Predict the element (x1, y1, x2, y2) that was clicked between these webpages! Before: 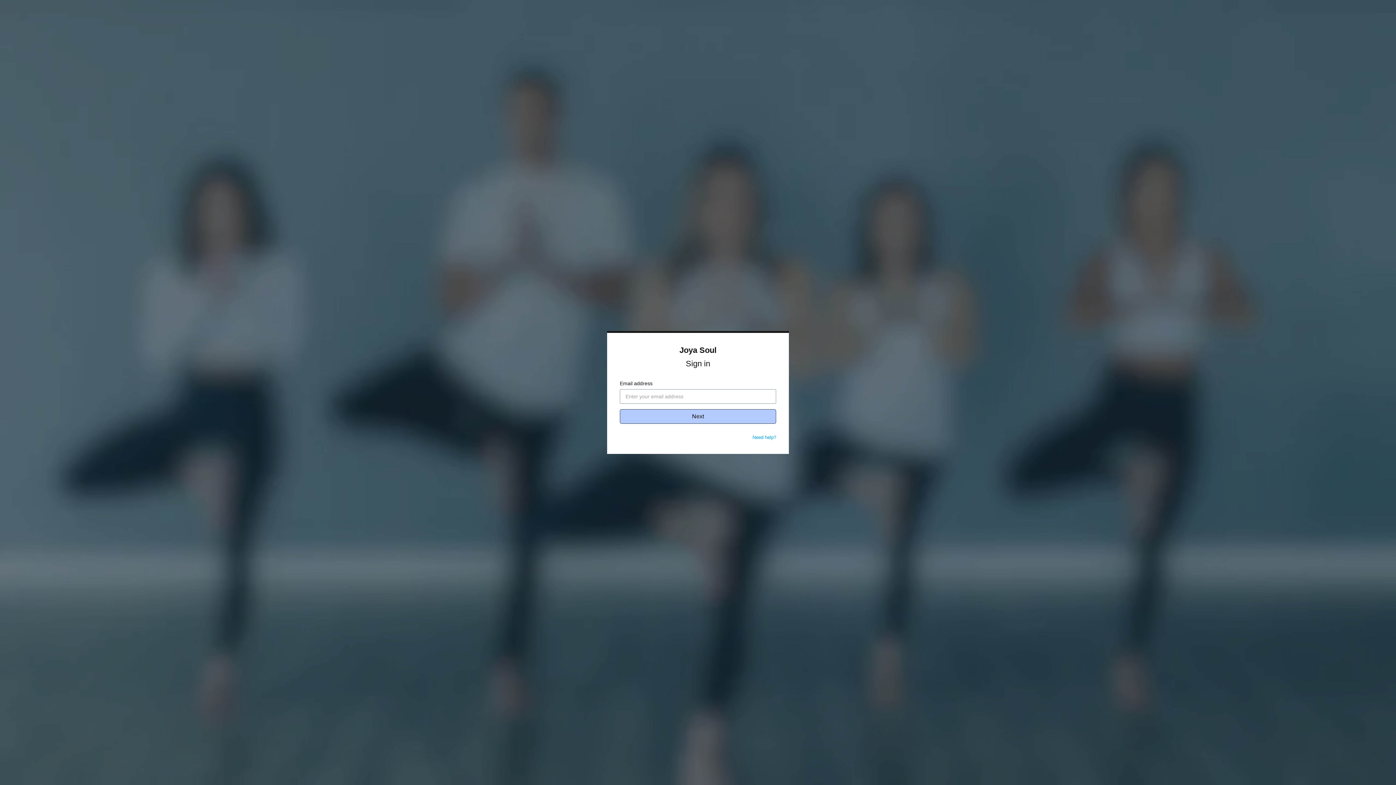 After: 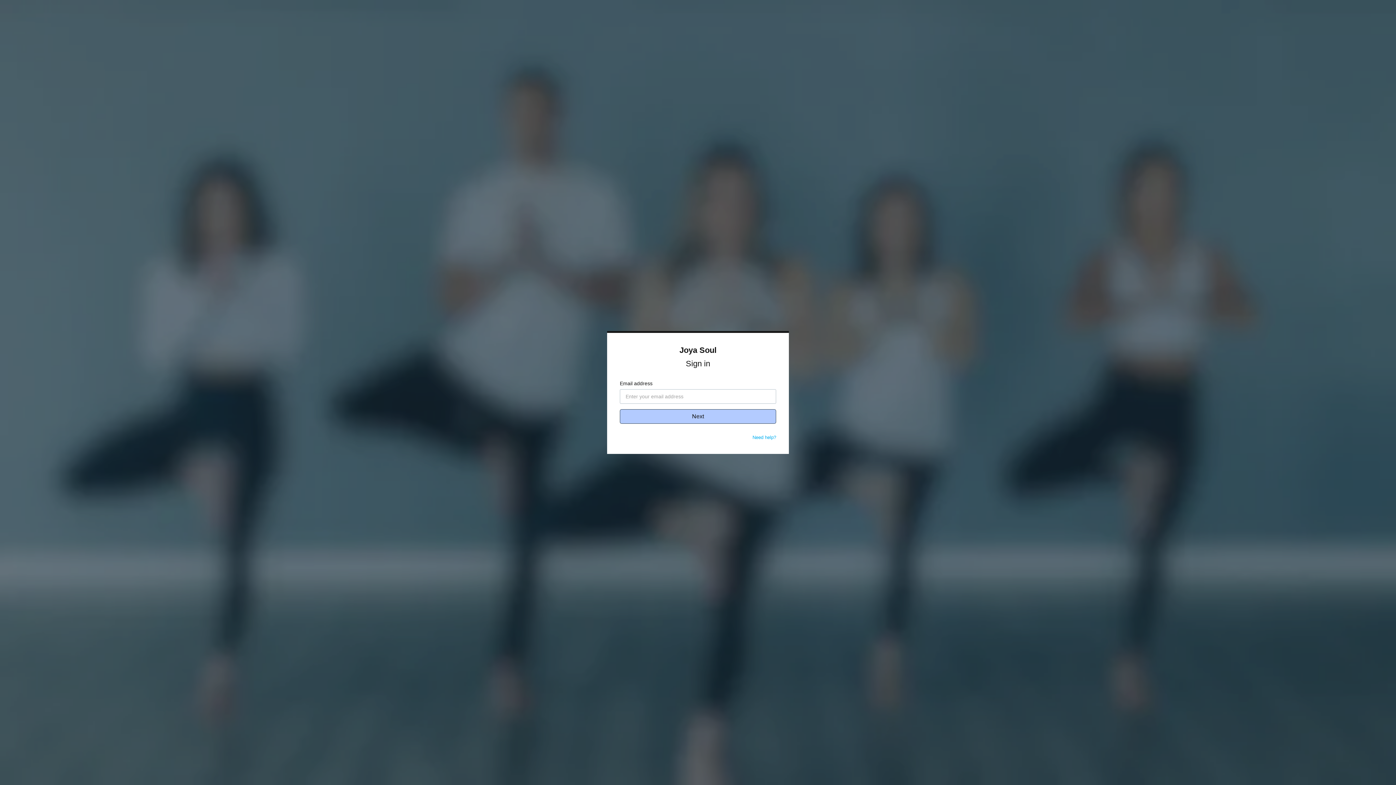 Action: label: Need help? bbox: (752, 434, 776, 440)